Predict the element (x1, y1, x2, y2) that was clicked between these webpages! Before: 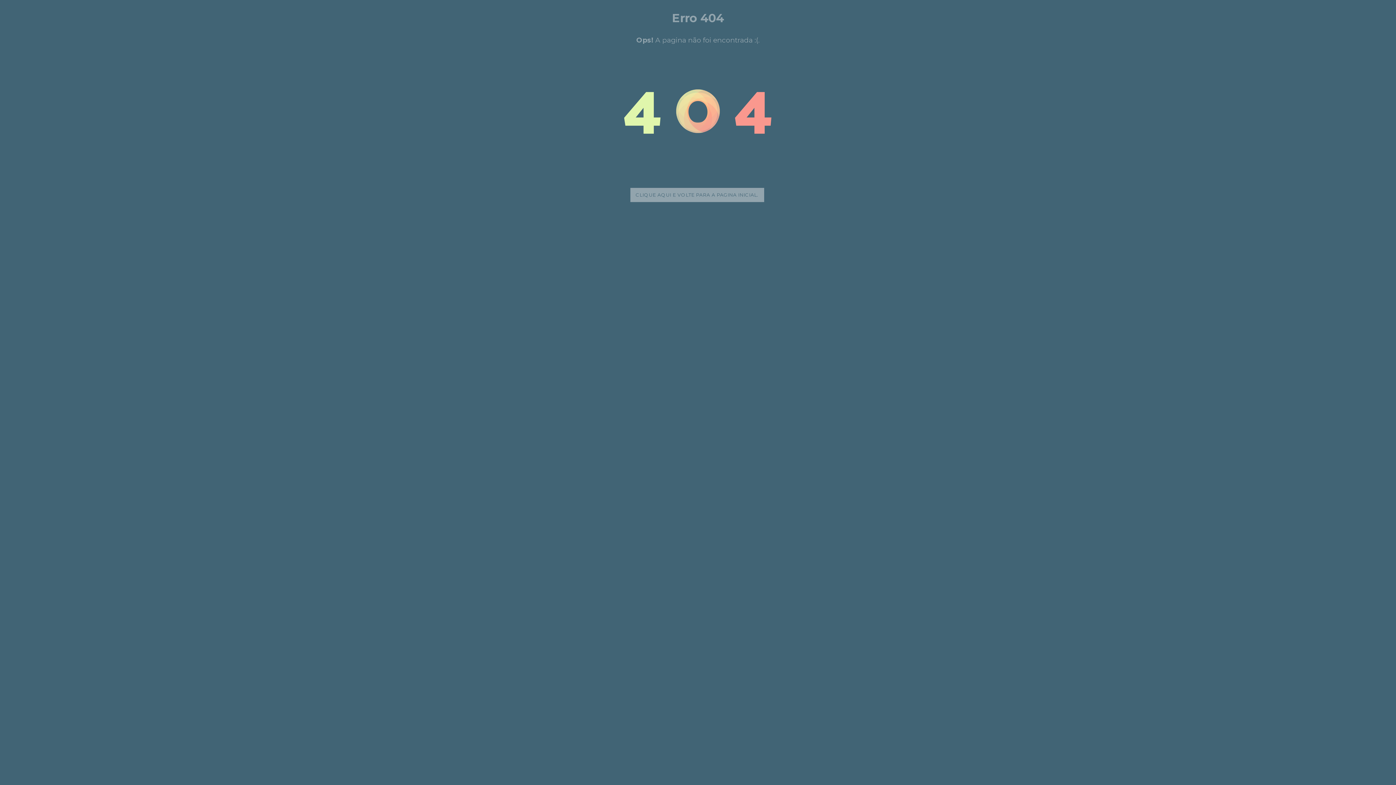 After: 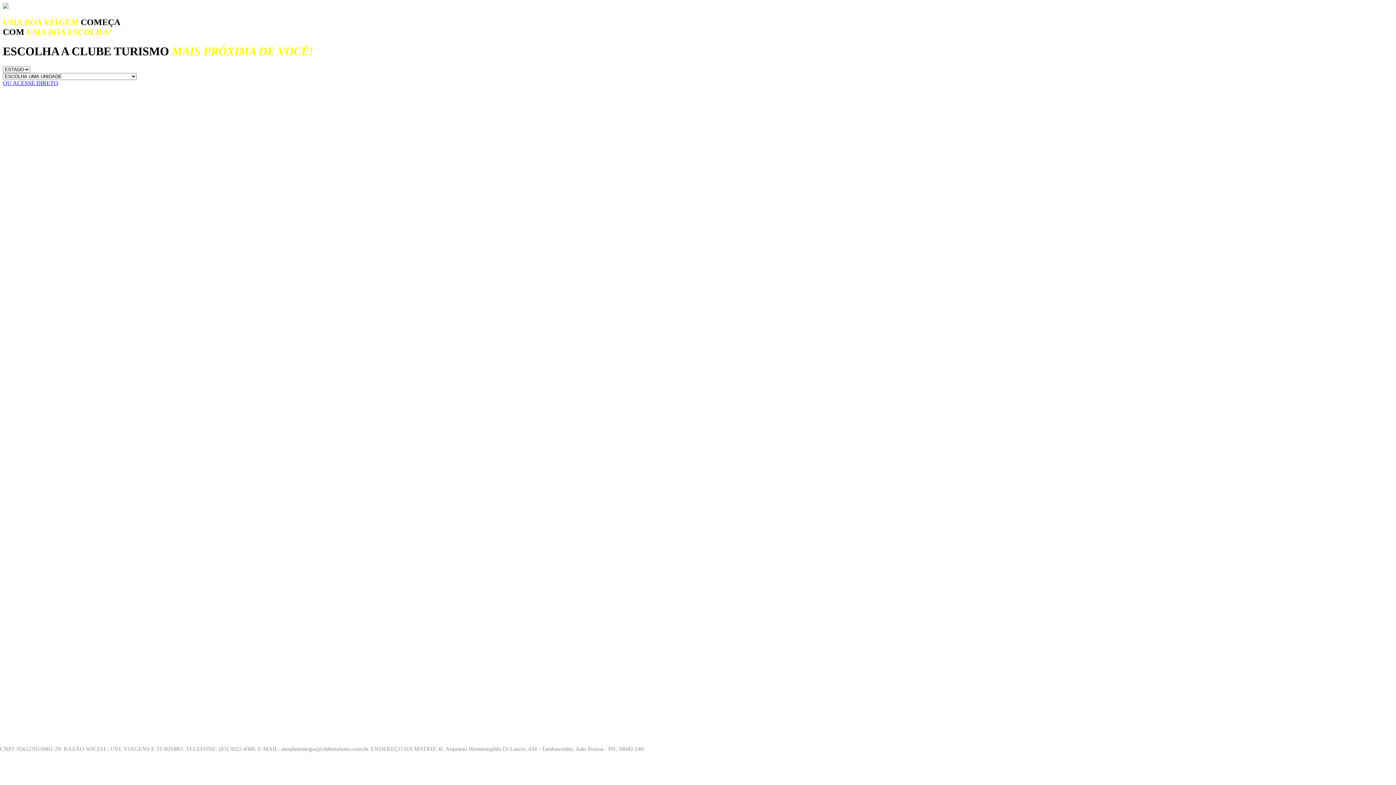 Action: bbox: (630, 188, 764, 202) label: CLIQUE AQUI E VOLTE PARA A PAGINA INICIAL.